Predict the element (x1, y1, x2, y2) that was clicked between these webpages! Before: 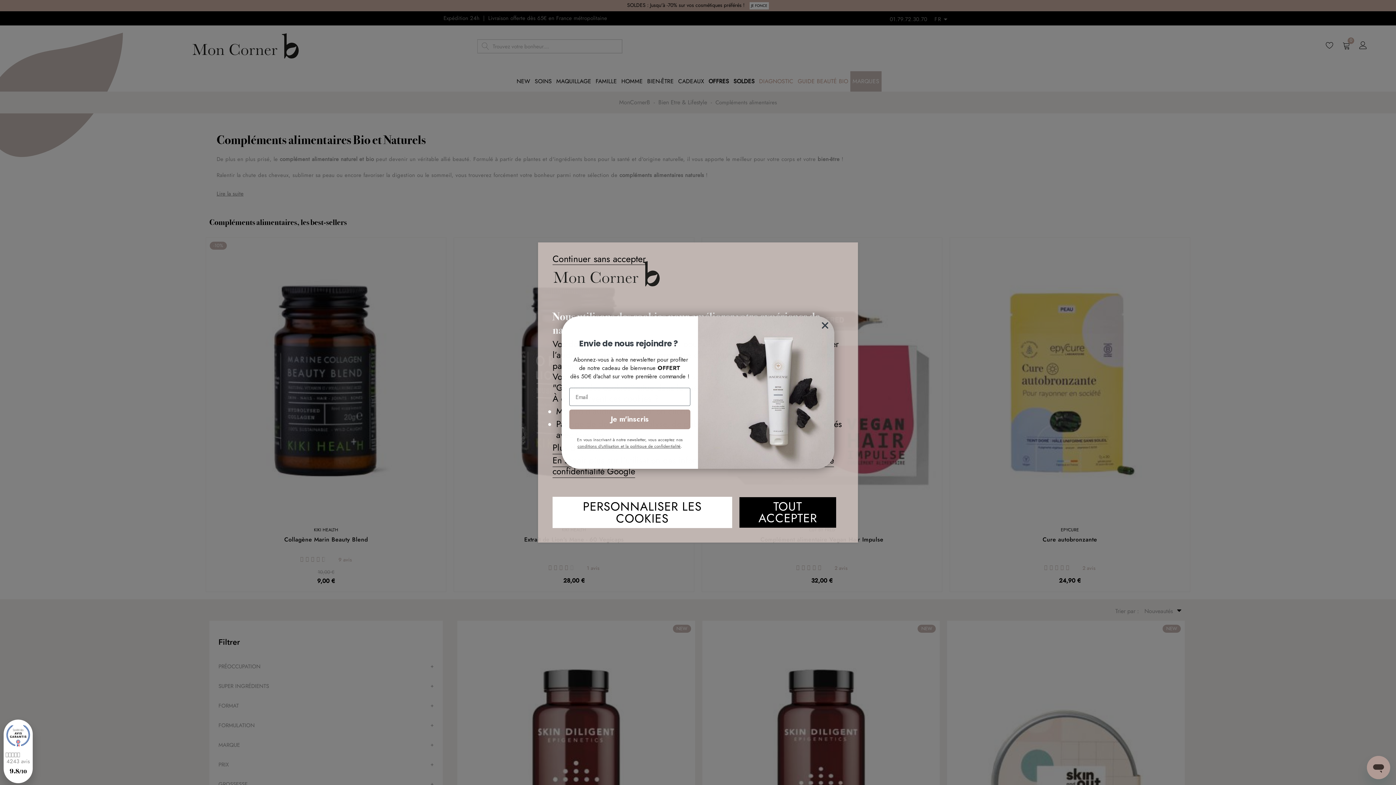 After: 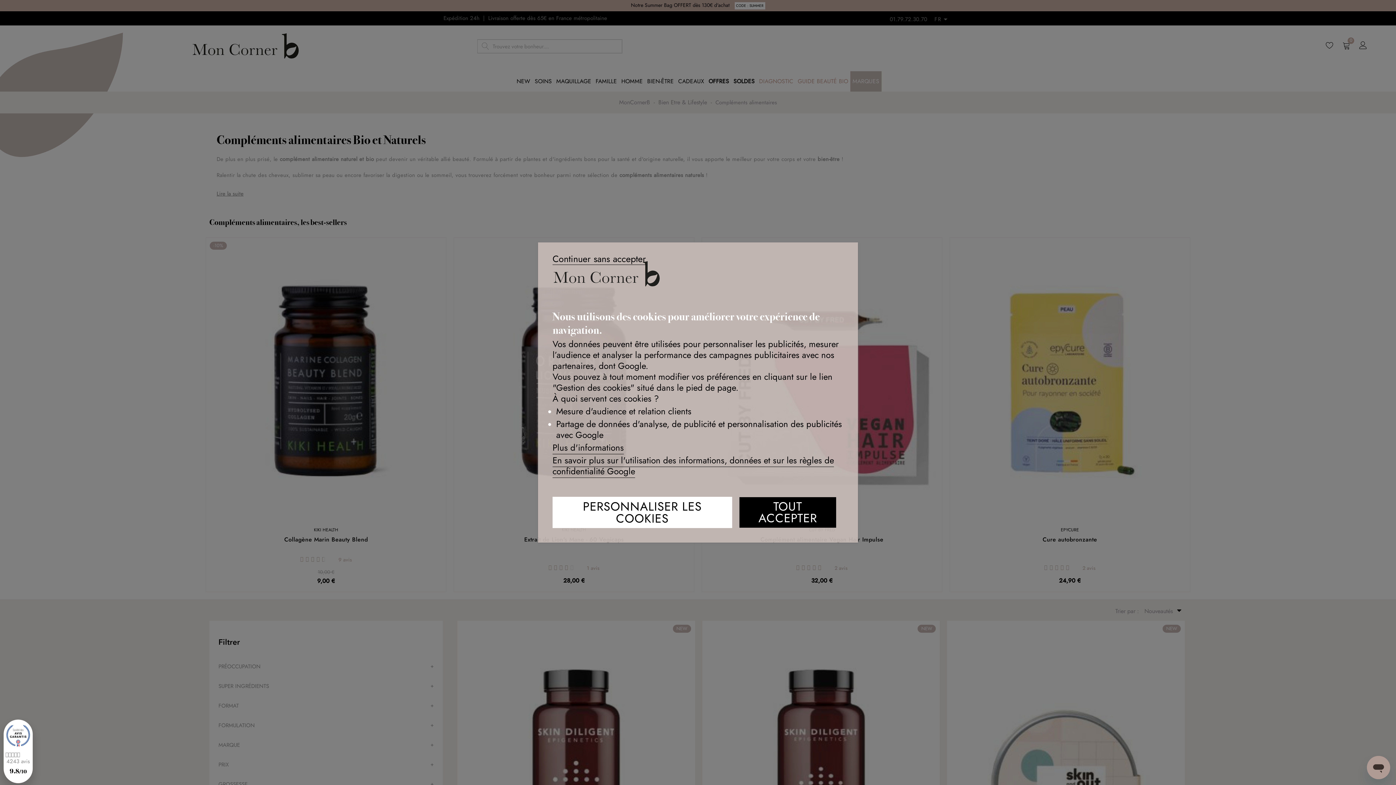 Action: bbox: (818, 319, 831, 332) label: Close dialog